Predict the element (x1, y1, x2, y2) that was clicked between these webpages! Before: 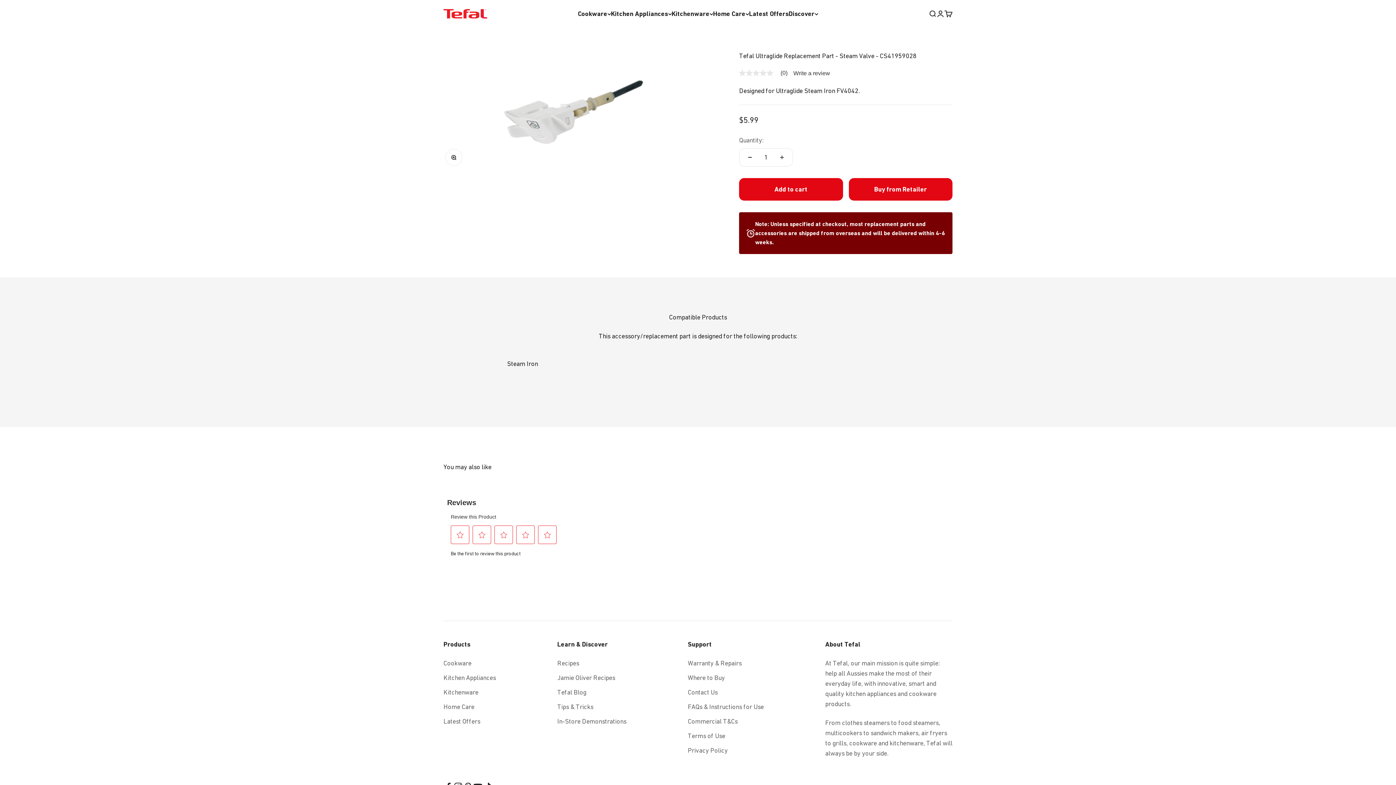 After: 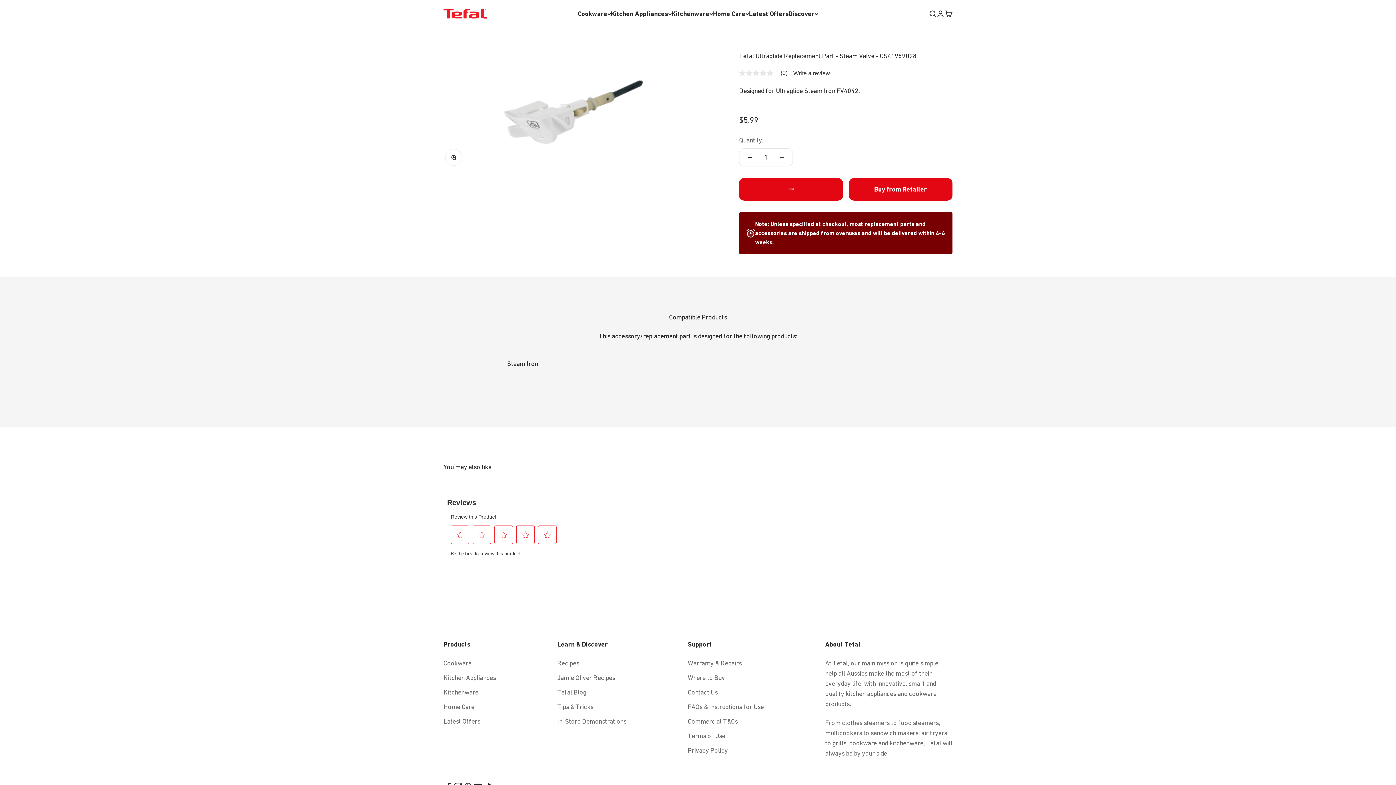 Action: bbox: (739, 162, 843, 184) label: Add to cart